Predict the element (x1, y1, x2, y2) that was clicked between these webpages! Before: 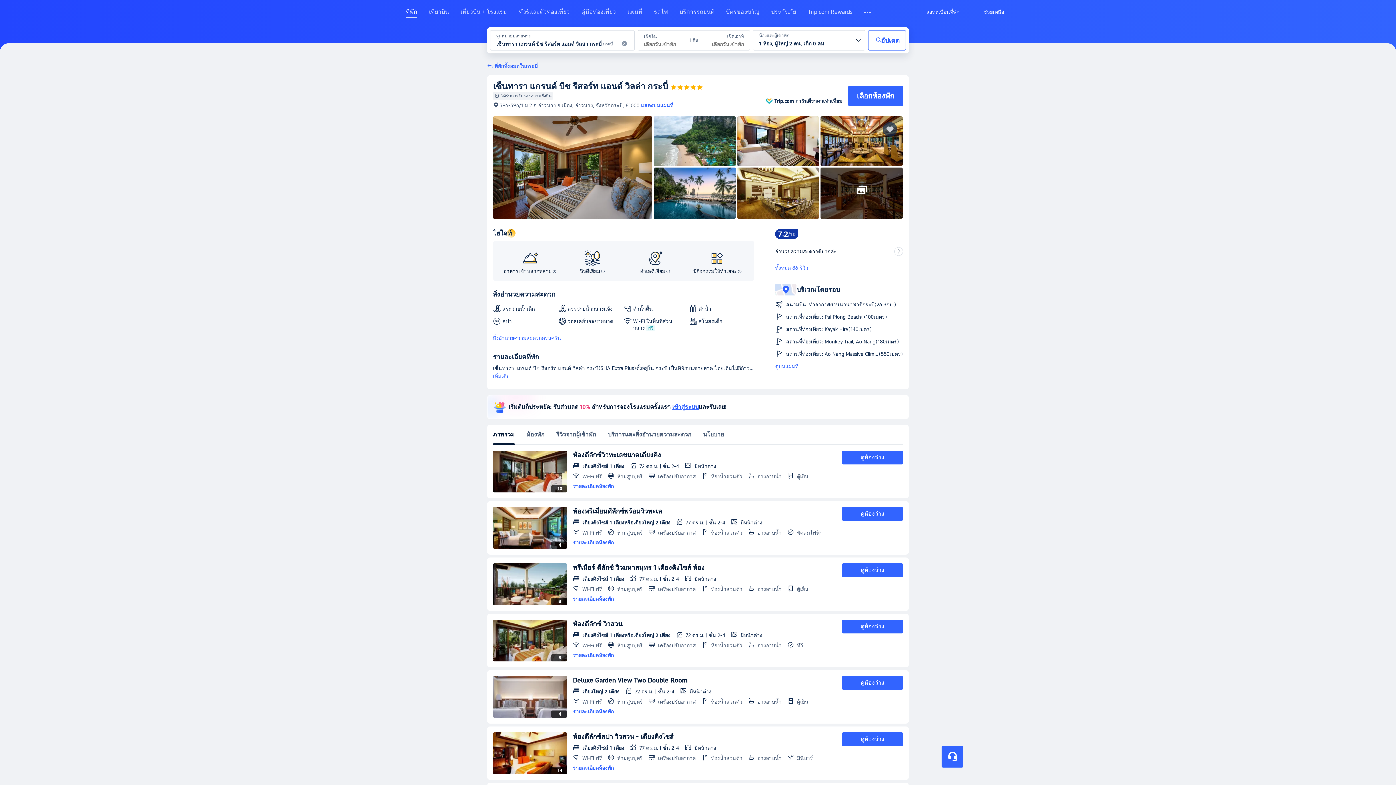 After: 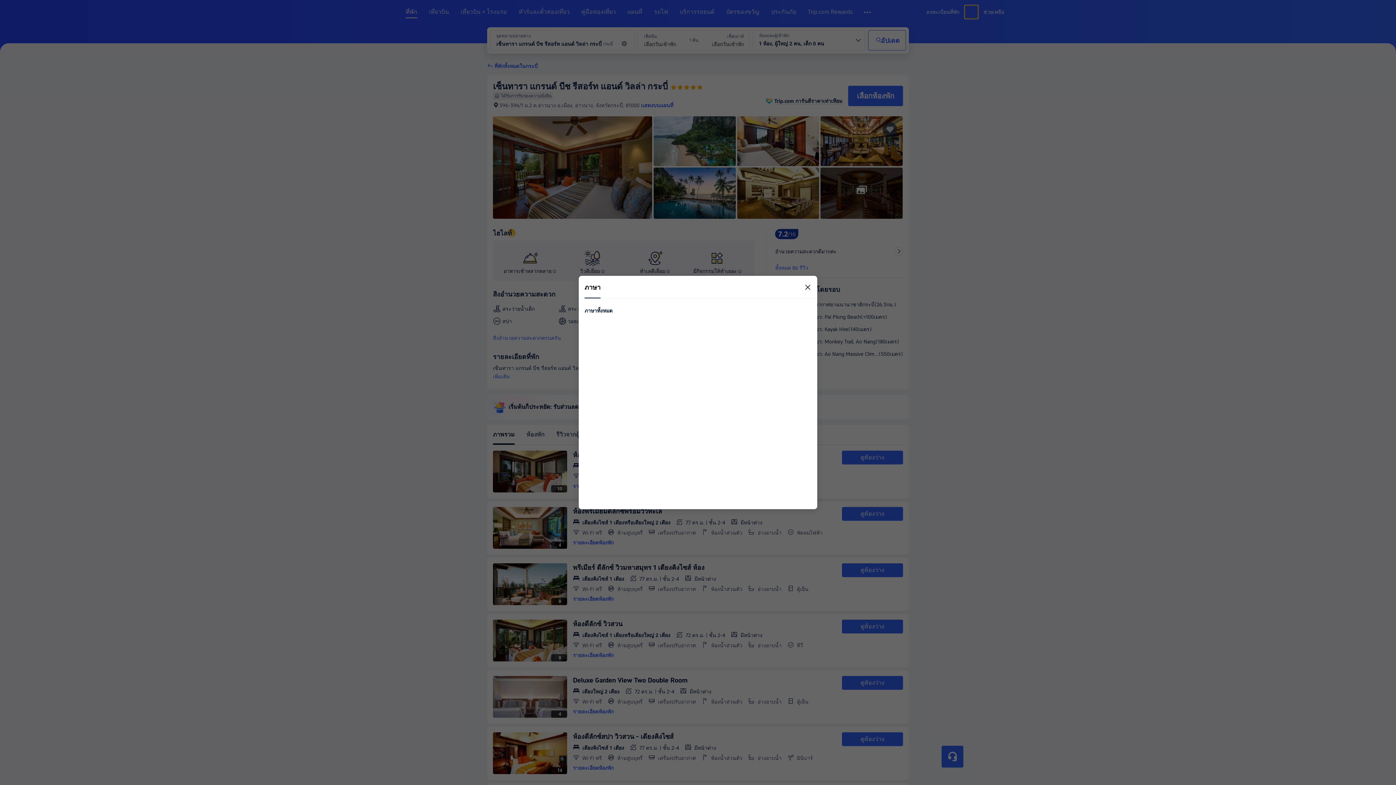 Action: label: ภาษา/สกุลเงิน bbox: (965, 5, 978, 18)